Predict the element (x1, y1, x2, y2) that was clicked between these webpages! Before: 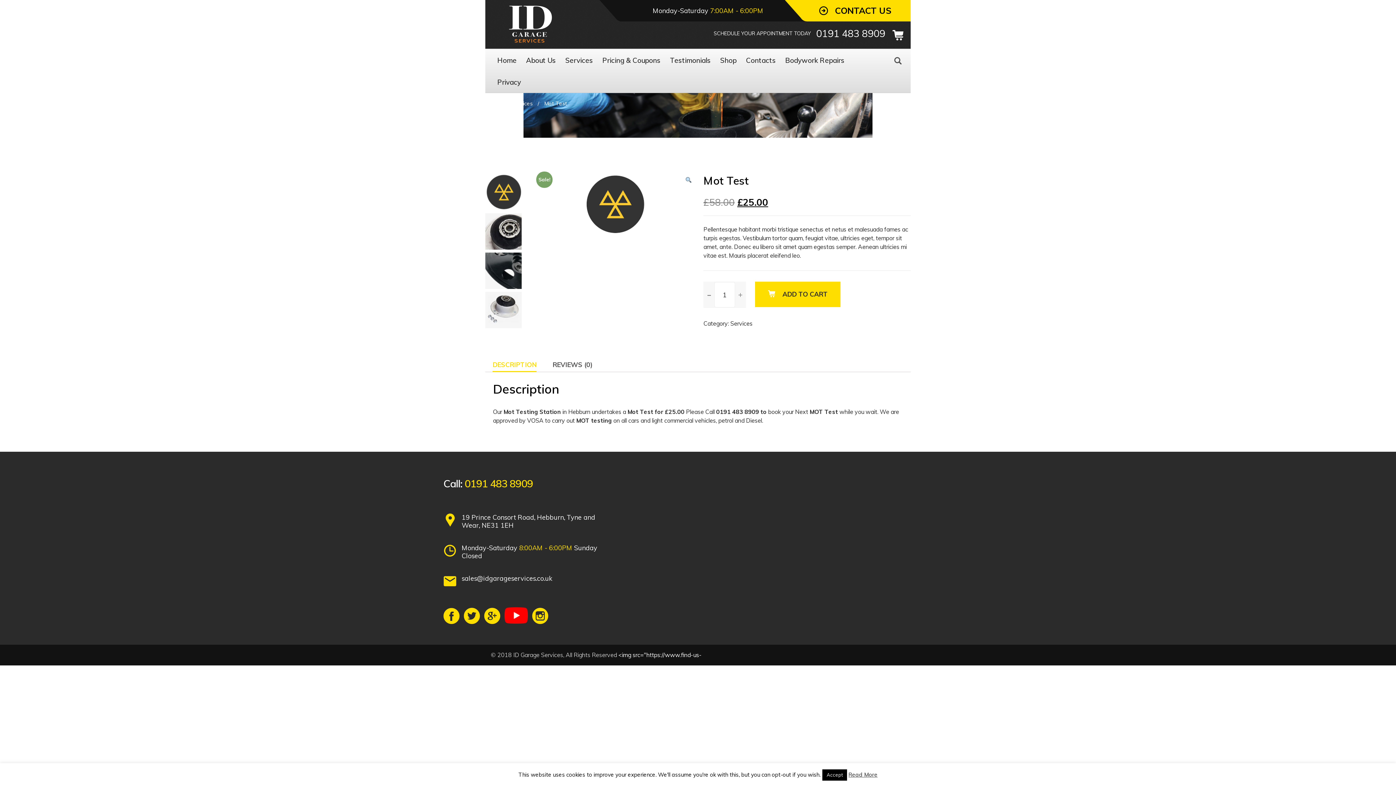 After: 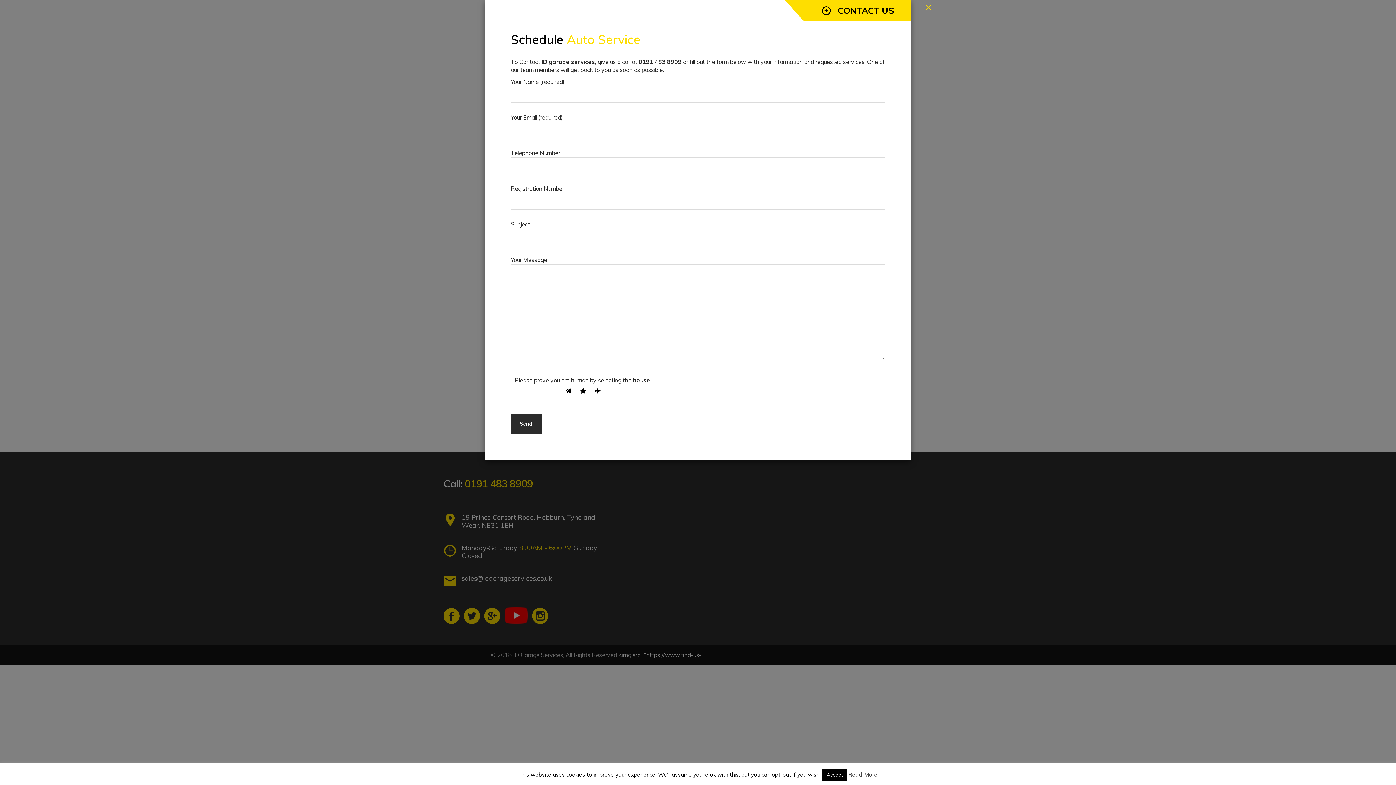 Action: label:  CONTACT US bbox: (800, 0, 910, 21)